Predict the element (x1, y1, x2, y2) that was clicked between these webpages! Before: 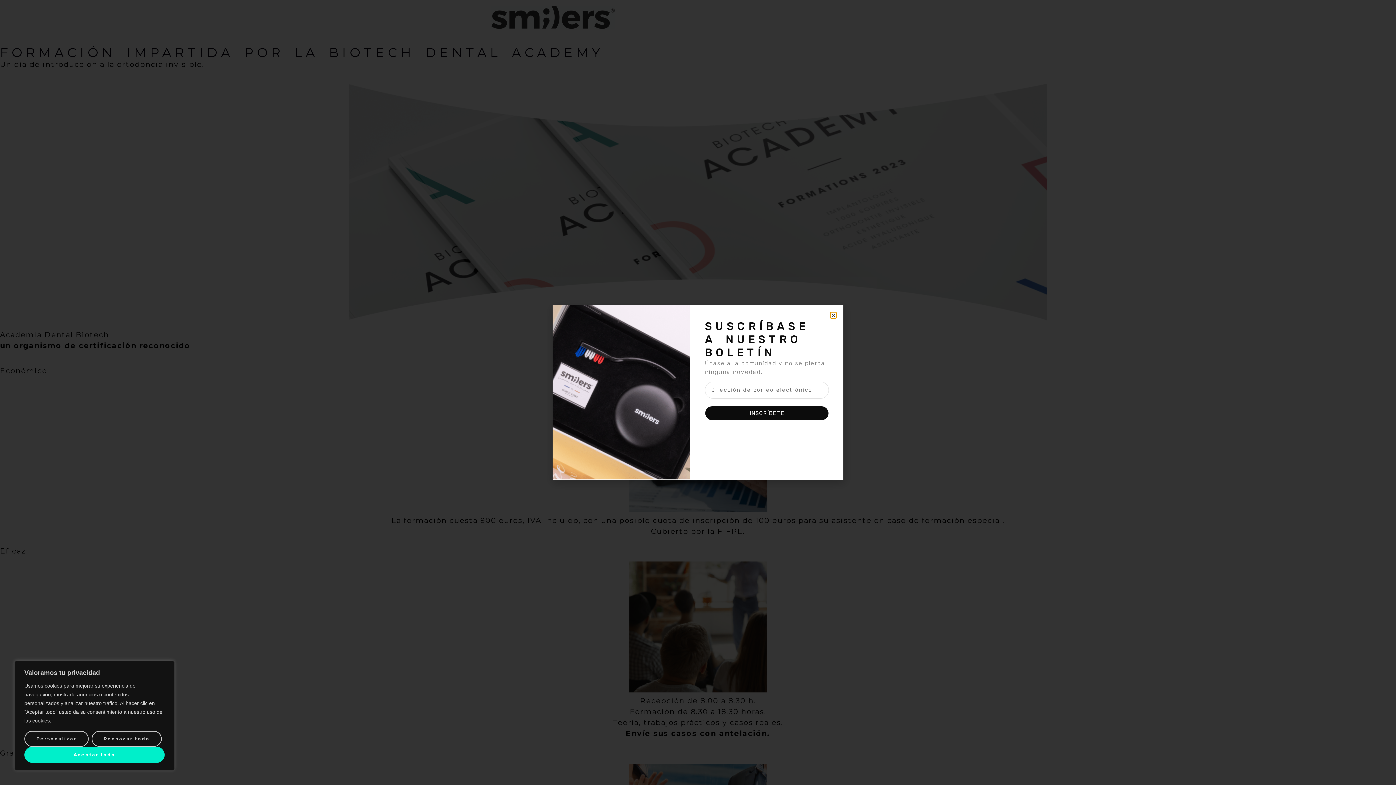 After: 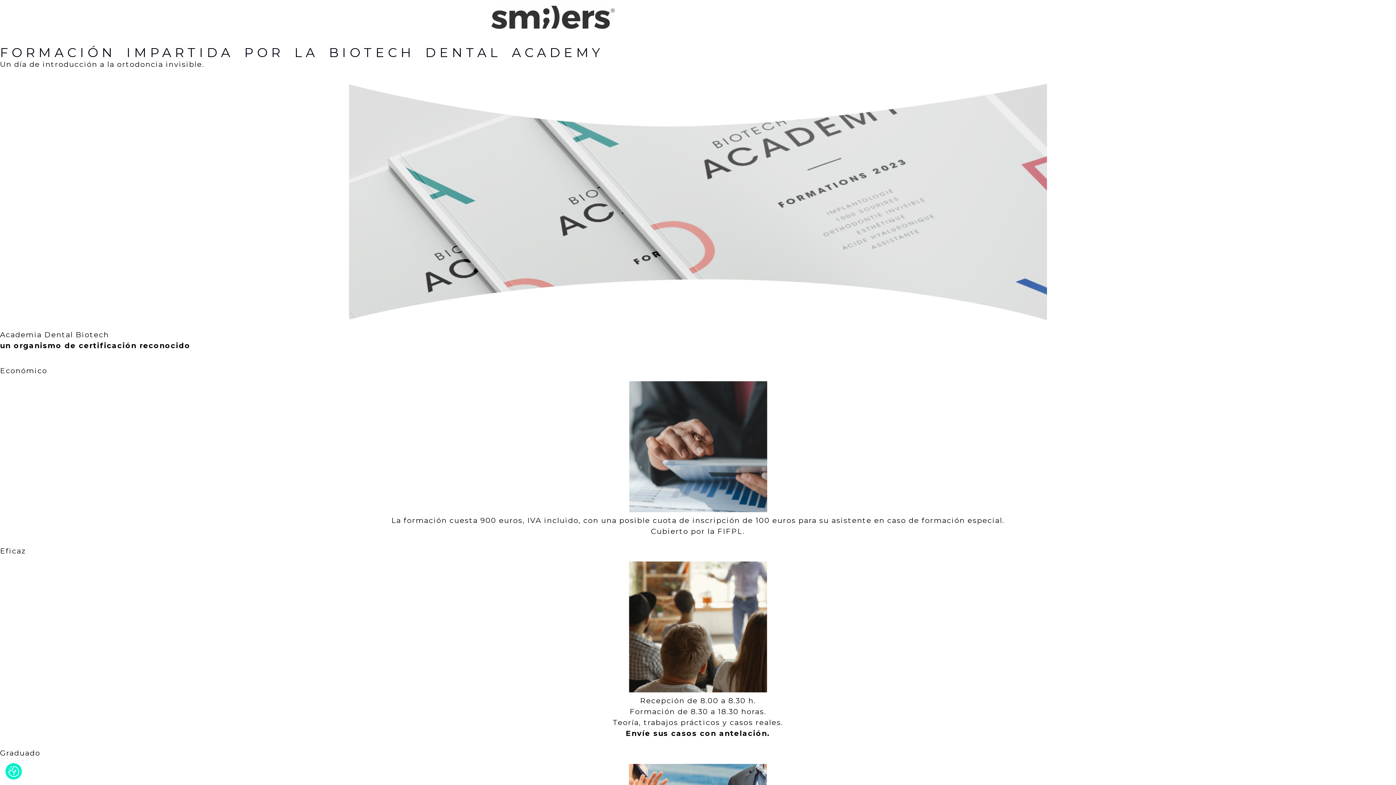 Action: bbox: (91, 731, 161, 747) label: Rechazar todo